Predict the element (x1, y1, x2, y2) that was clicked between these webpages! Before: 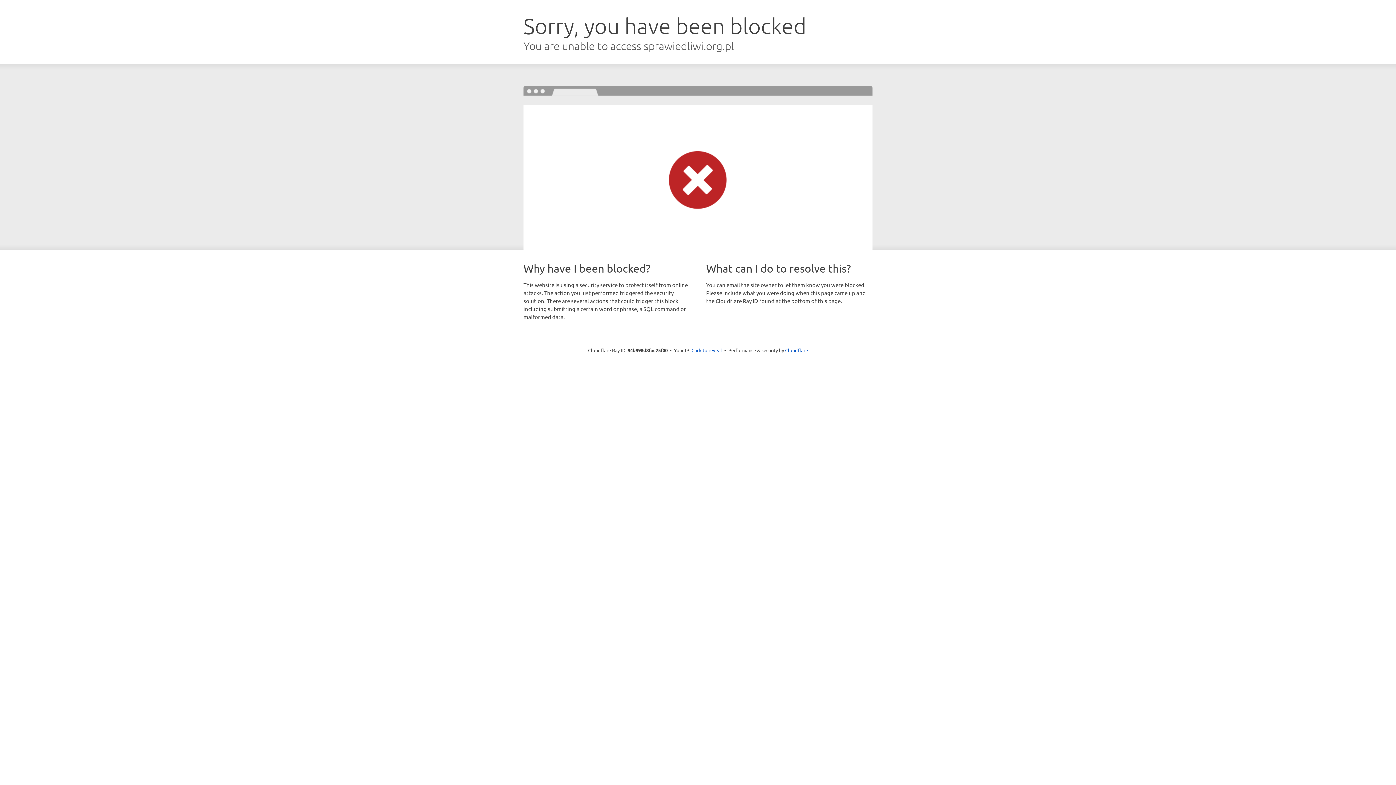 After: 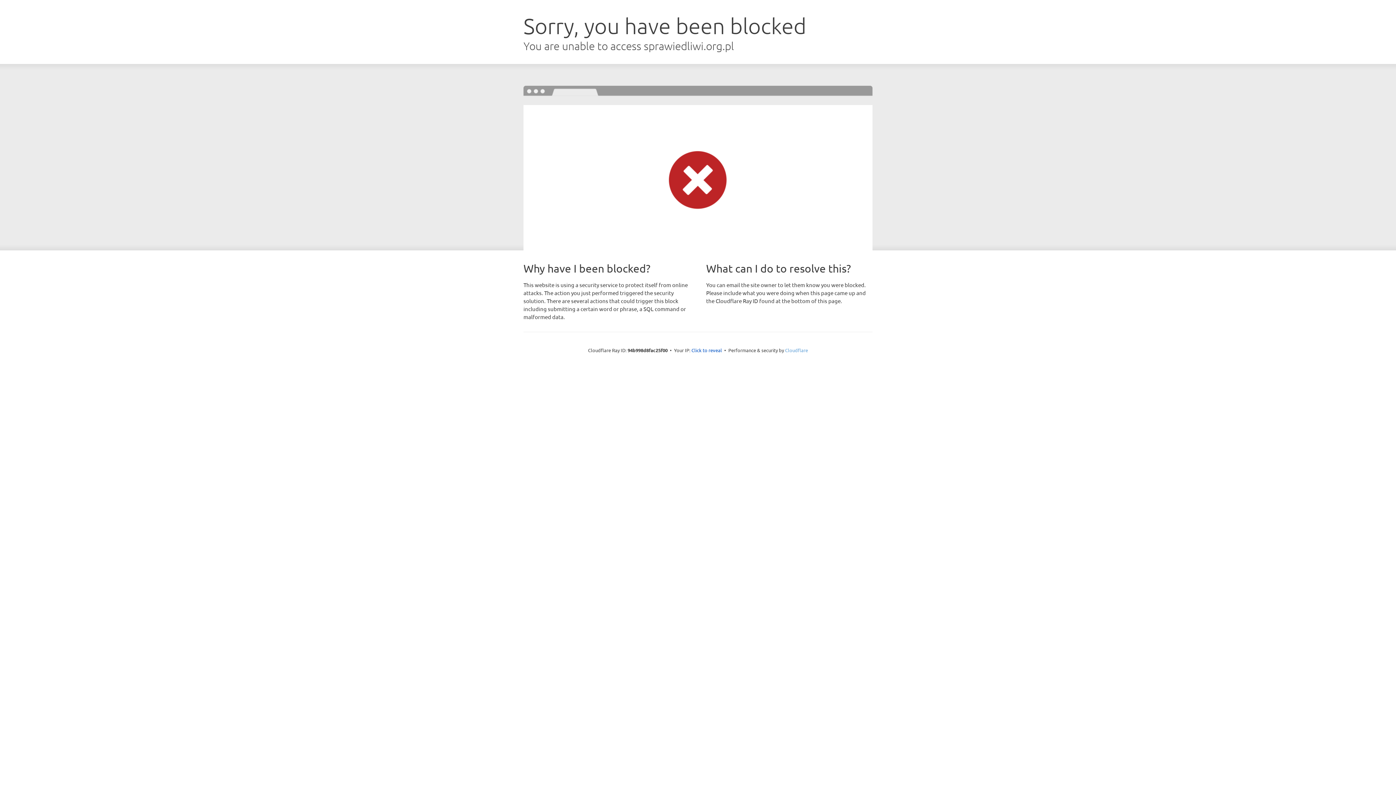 Action: label: Cloudflare bbox: (785, 347, 808, 353)